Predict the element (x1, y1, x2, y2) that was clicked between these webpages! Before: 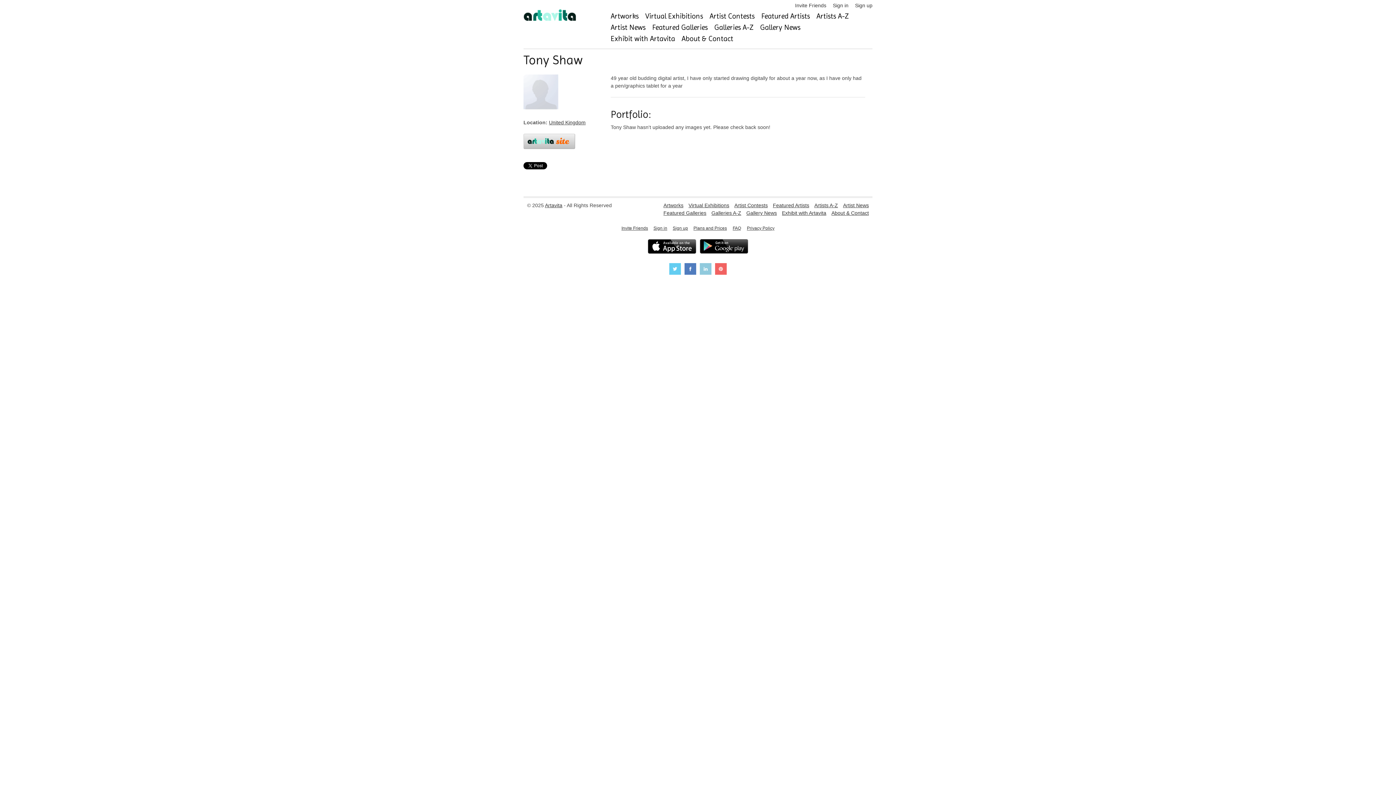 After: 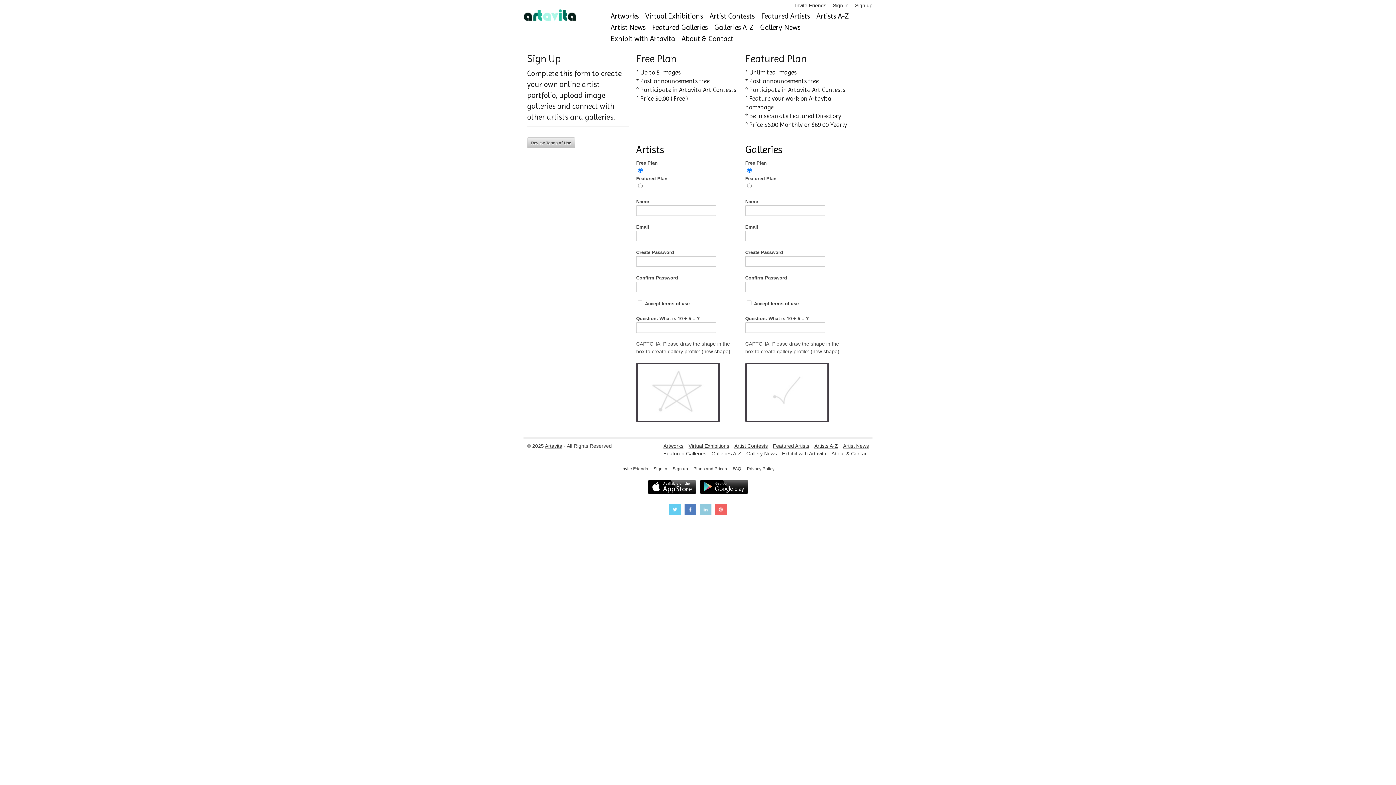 Action: label: Sign up bbox: (672, 225, 688, 230)